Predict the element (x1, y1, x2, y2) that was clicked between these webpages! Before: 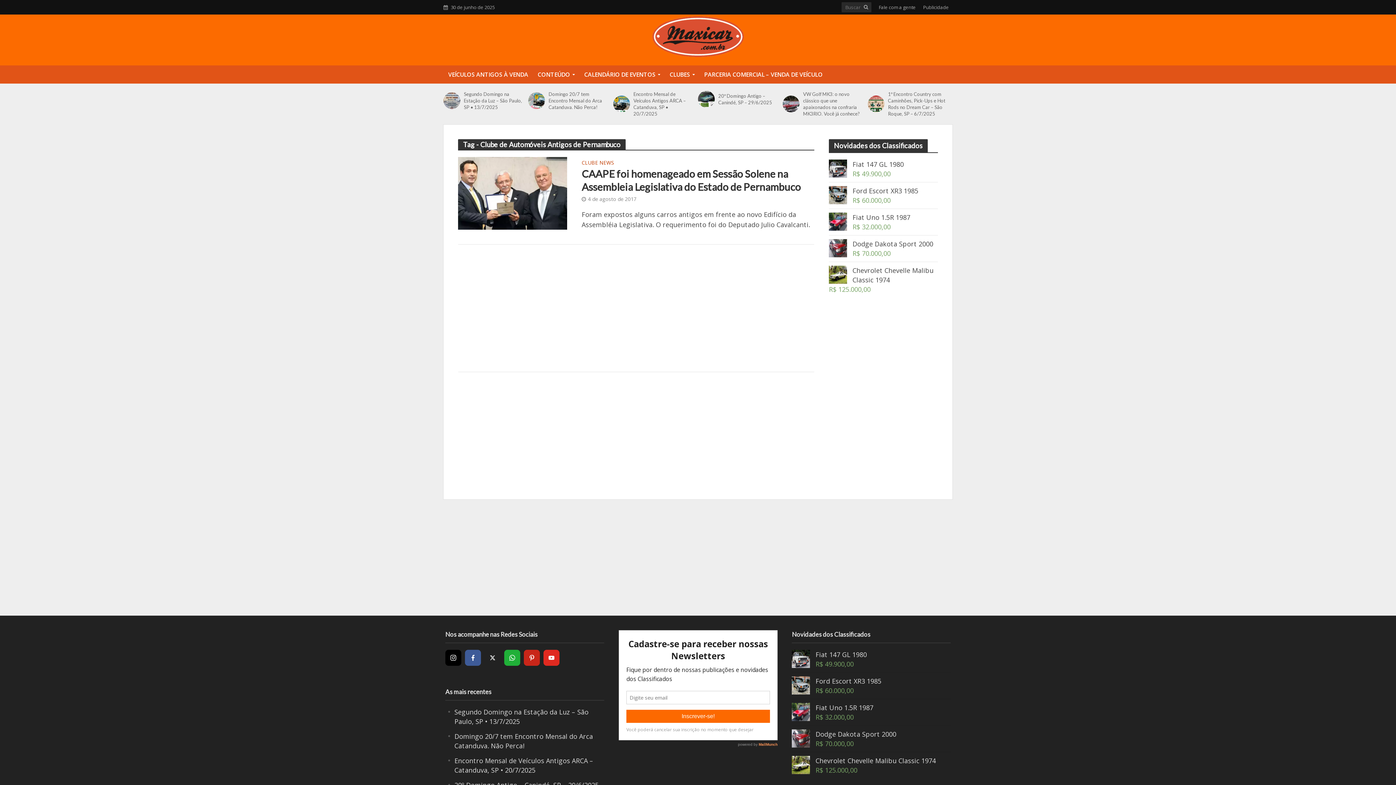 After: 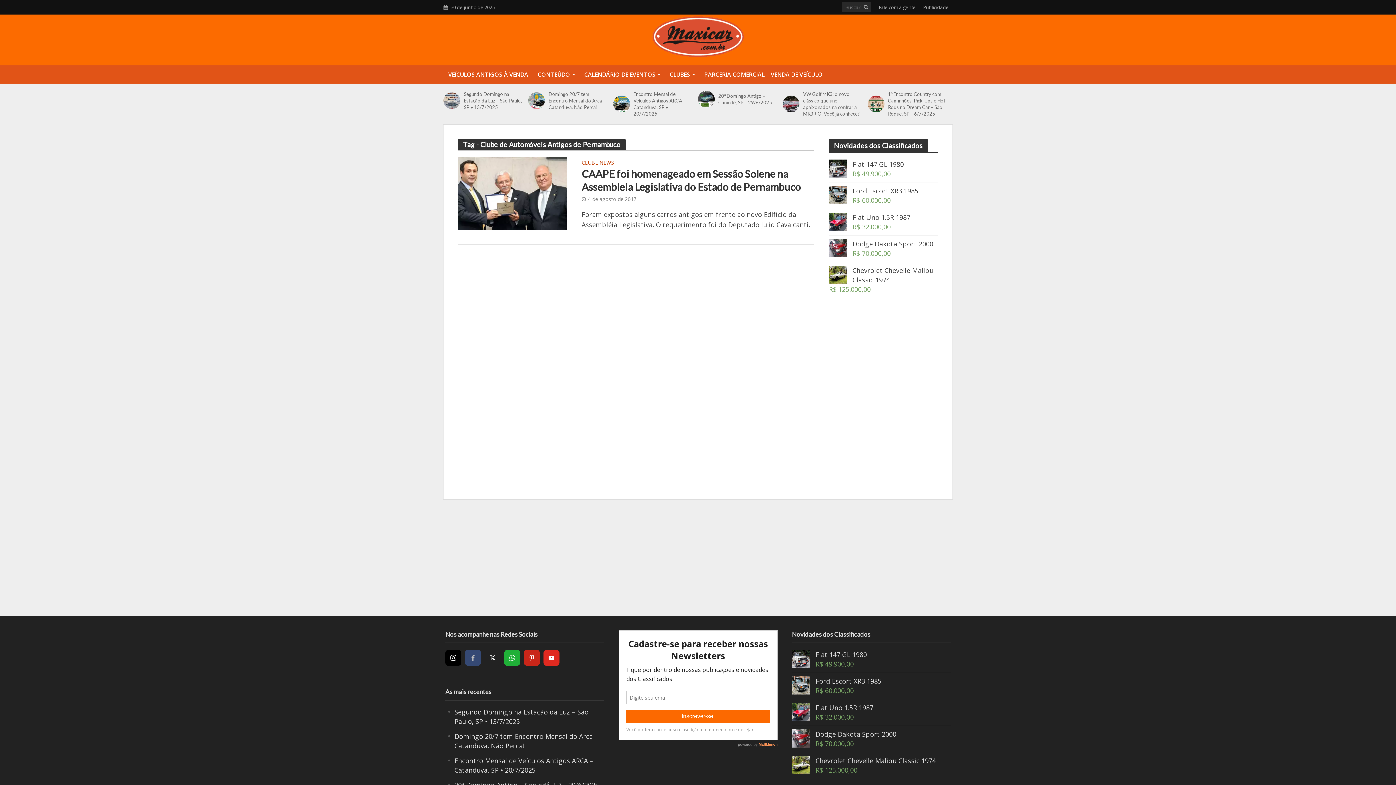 Action: label: facebook bbox: (465, 650, 481, 666)